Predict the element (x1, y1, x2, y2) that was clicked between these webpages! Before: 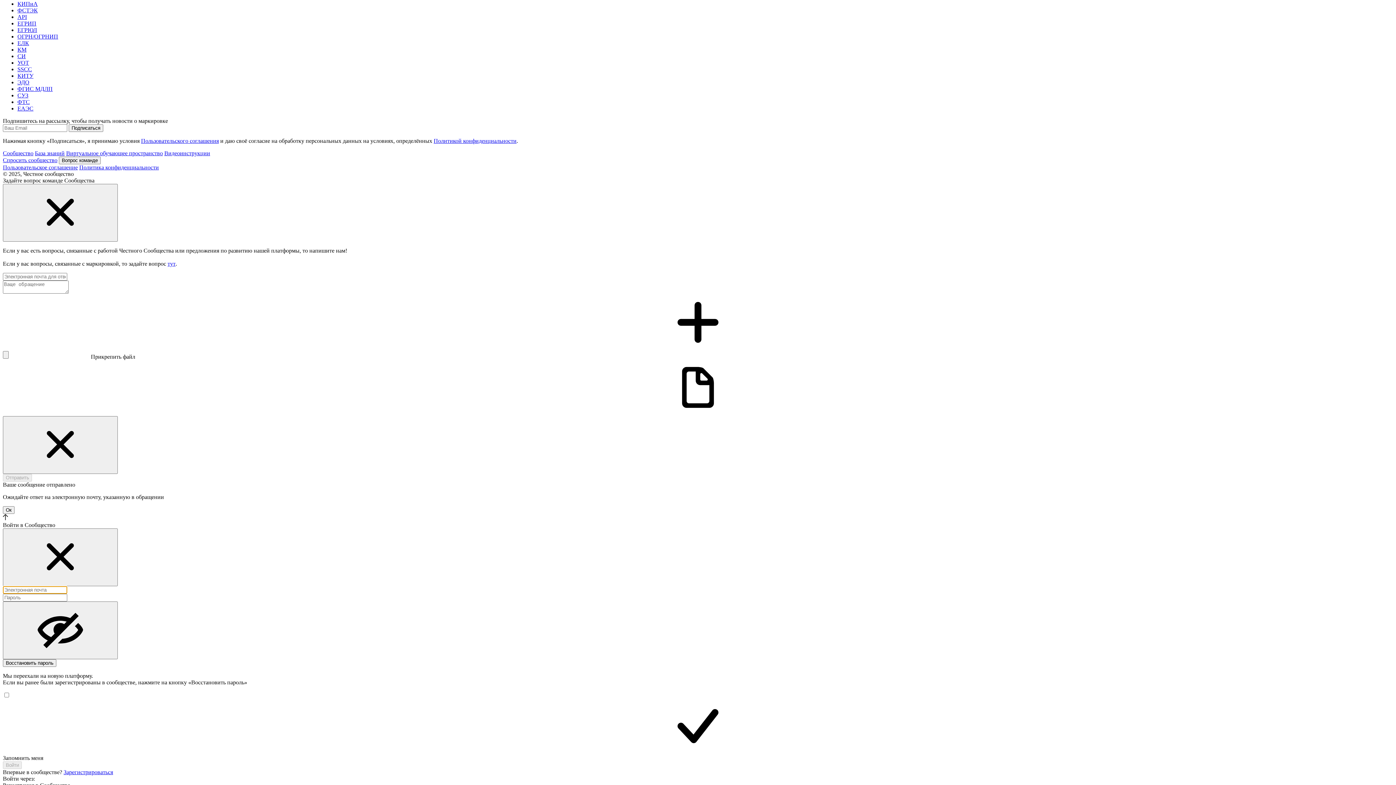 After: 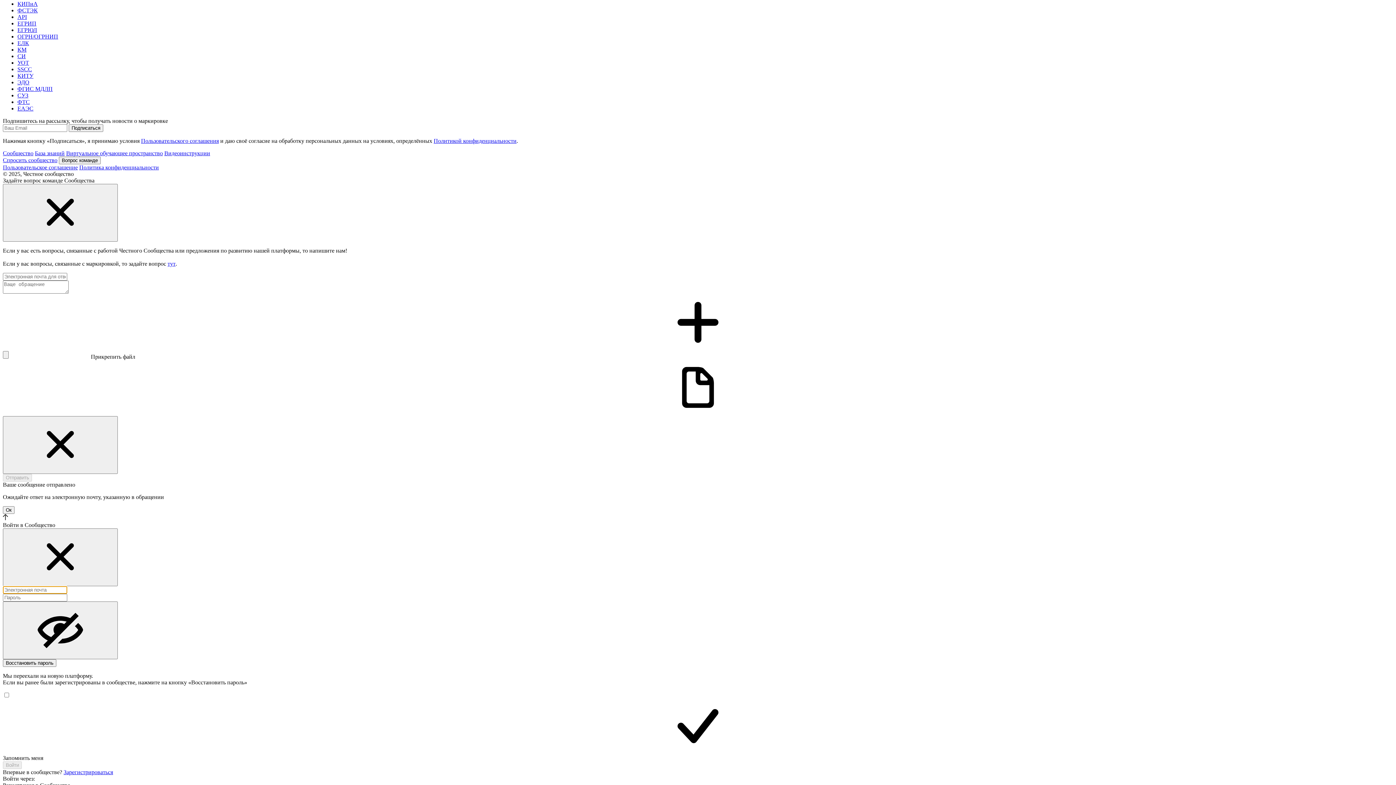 Action: label: СУЗ bbox: (17, 92, 28, 98)